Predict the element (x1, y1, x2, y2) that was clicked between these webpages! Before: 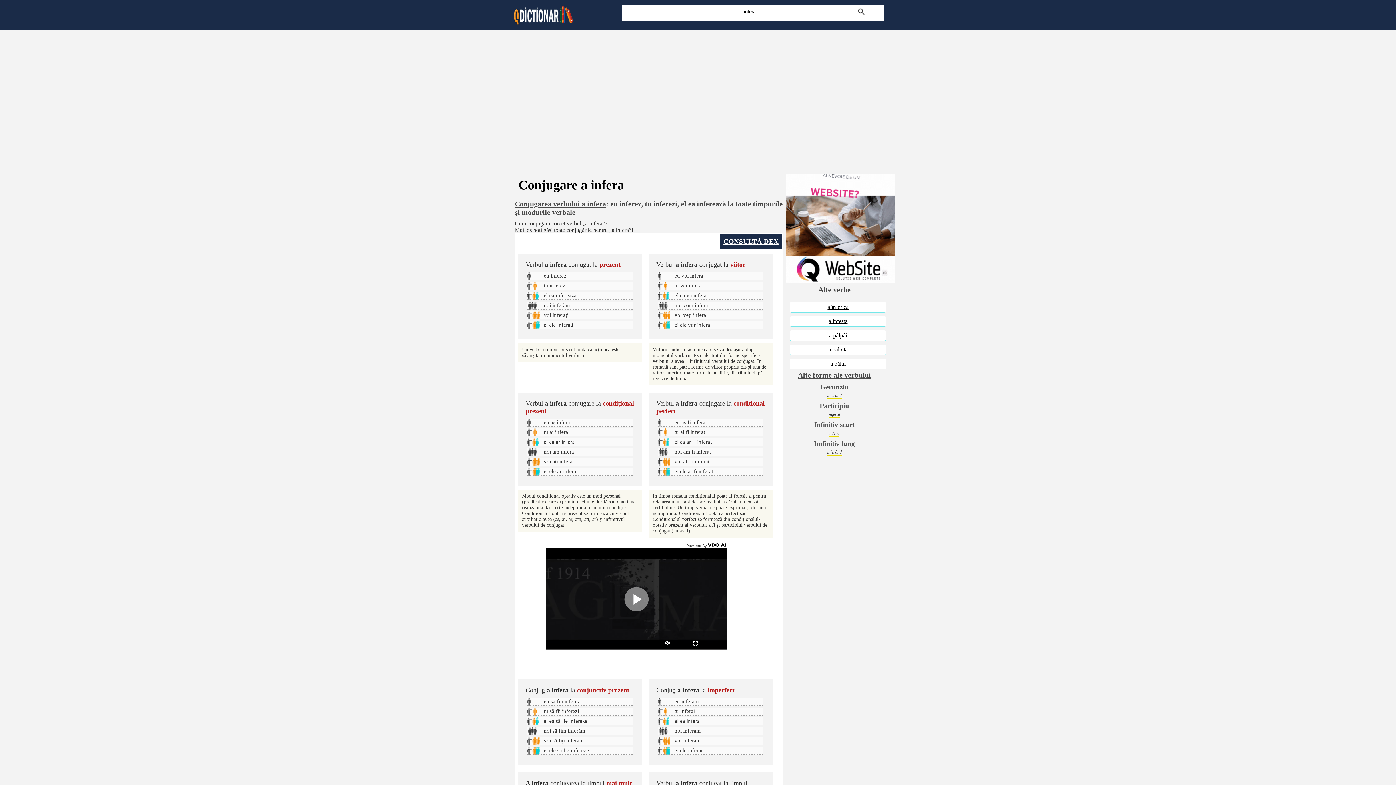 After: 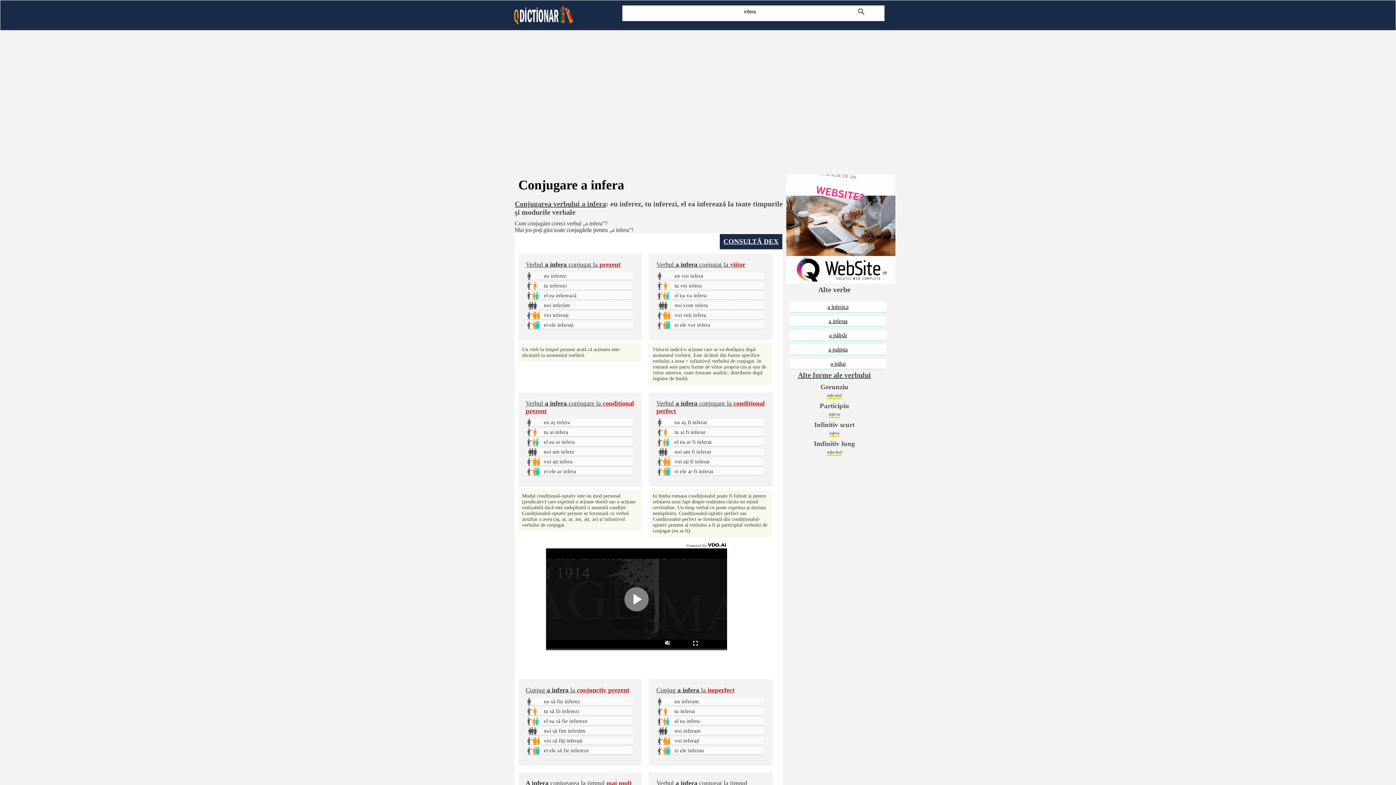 Action: bbox: (706, 542, 727, 548)